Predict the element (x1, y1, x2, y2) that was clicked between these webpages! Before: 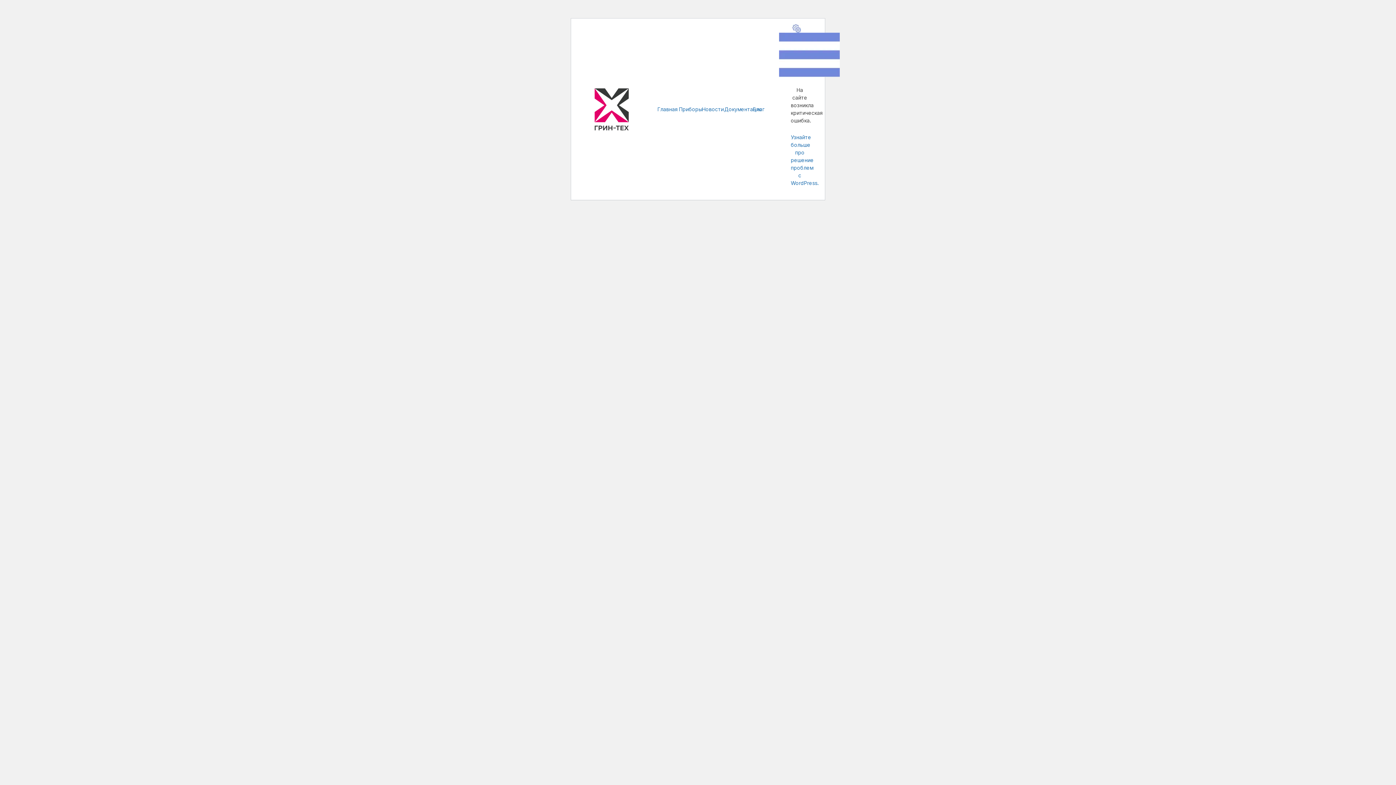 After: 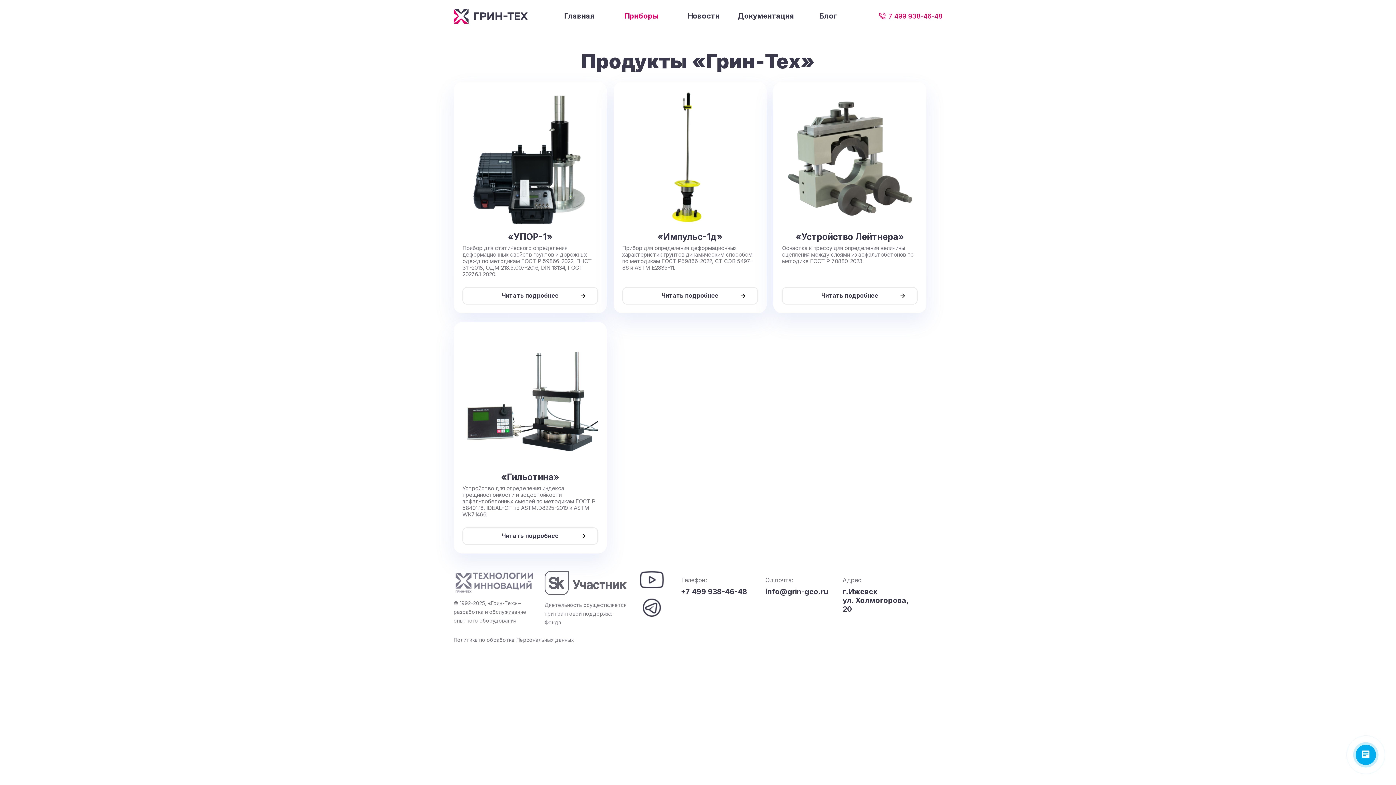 Action: bbox: (792, 24, 801, 31)